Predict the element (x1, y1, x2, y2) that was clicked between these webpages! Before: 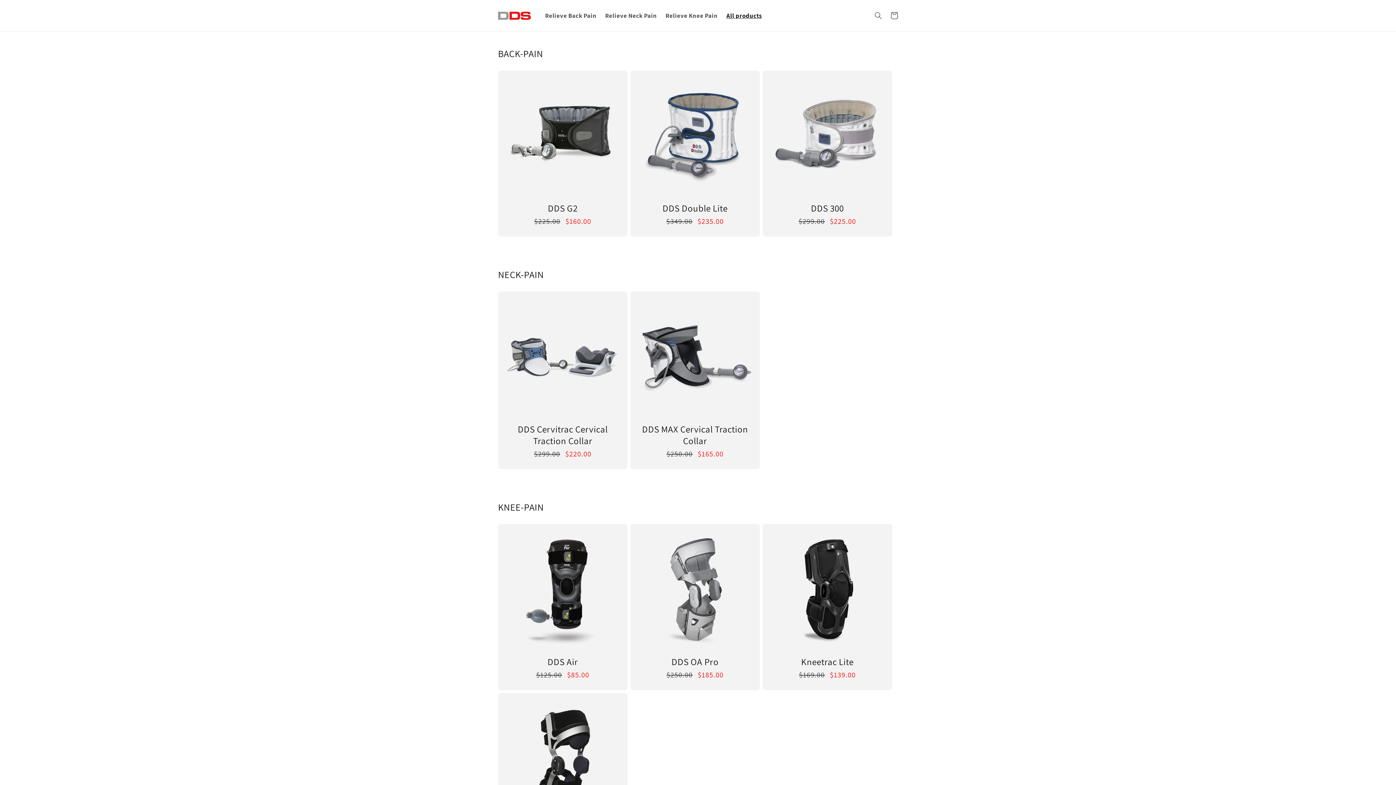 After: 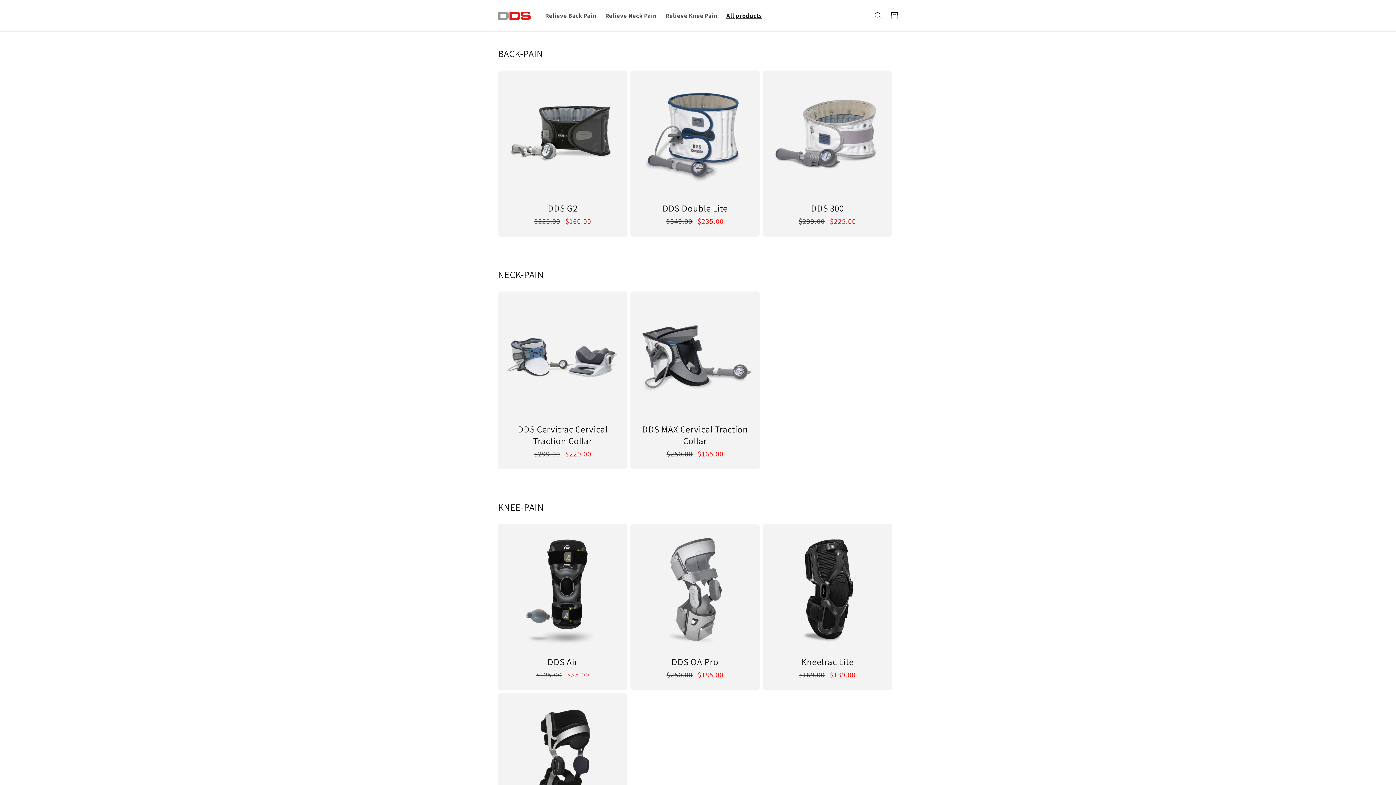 Action: bbox: (722, 7, 766, 24) label: All products